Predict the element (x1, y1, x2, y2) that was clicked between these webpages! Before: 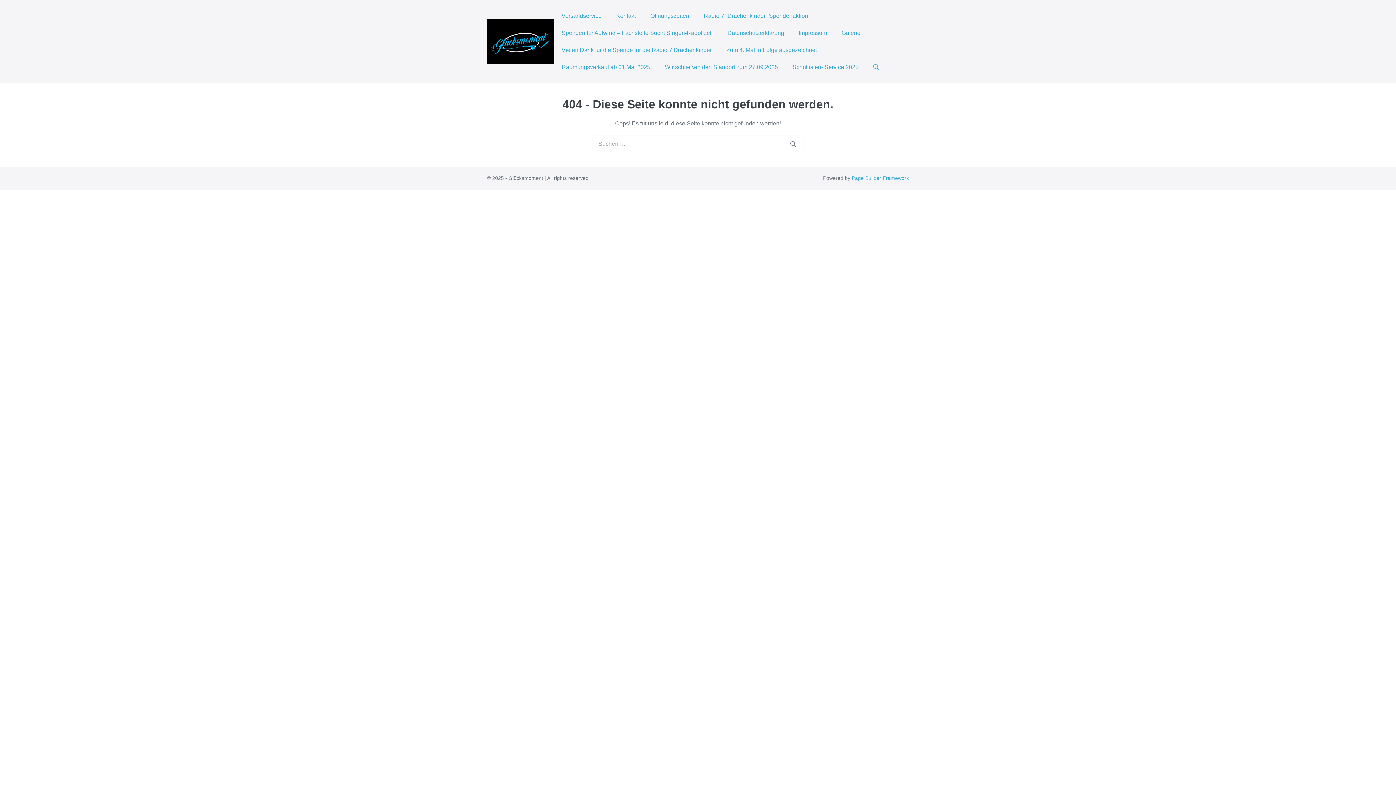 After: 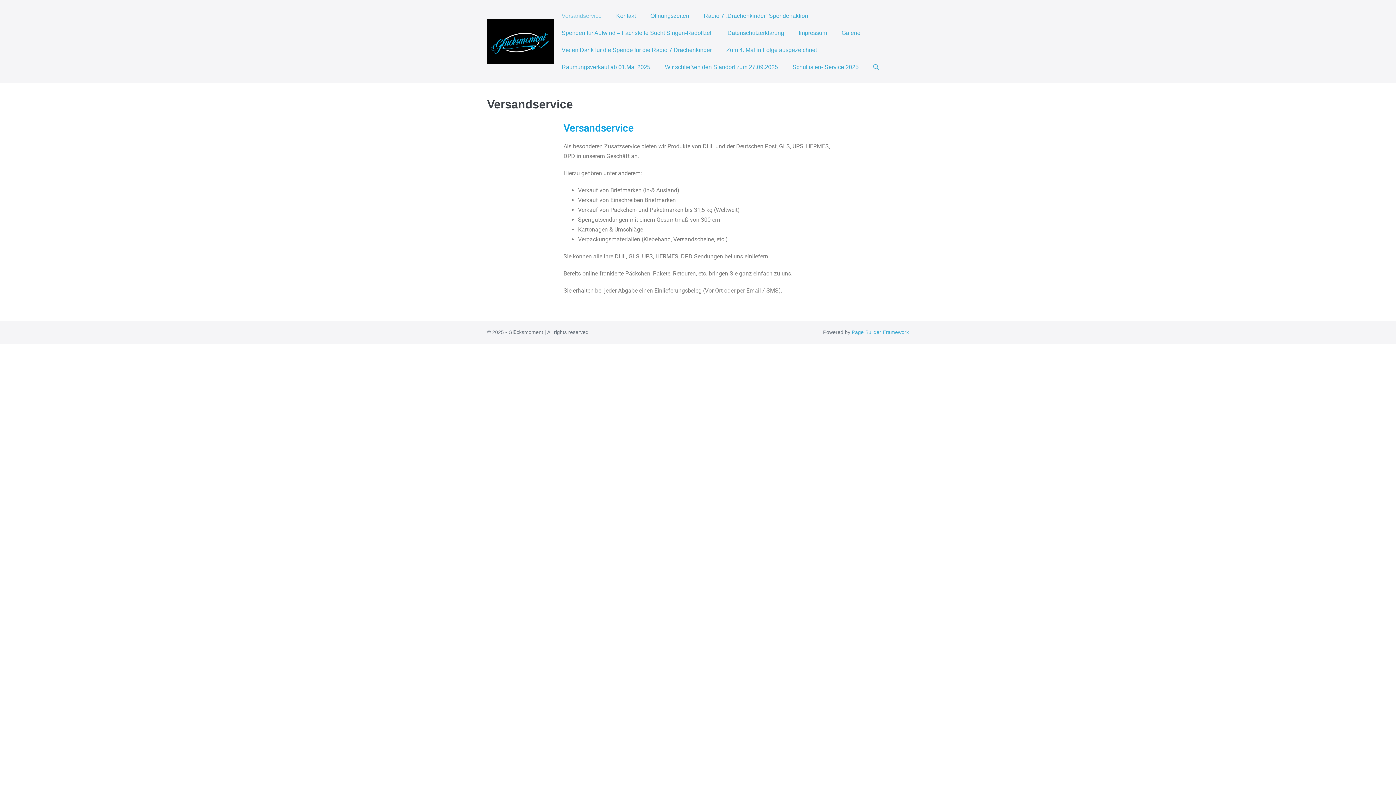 Action: label: Versandservice bbox: (554, 7, 609, 24)